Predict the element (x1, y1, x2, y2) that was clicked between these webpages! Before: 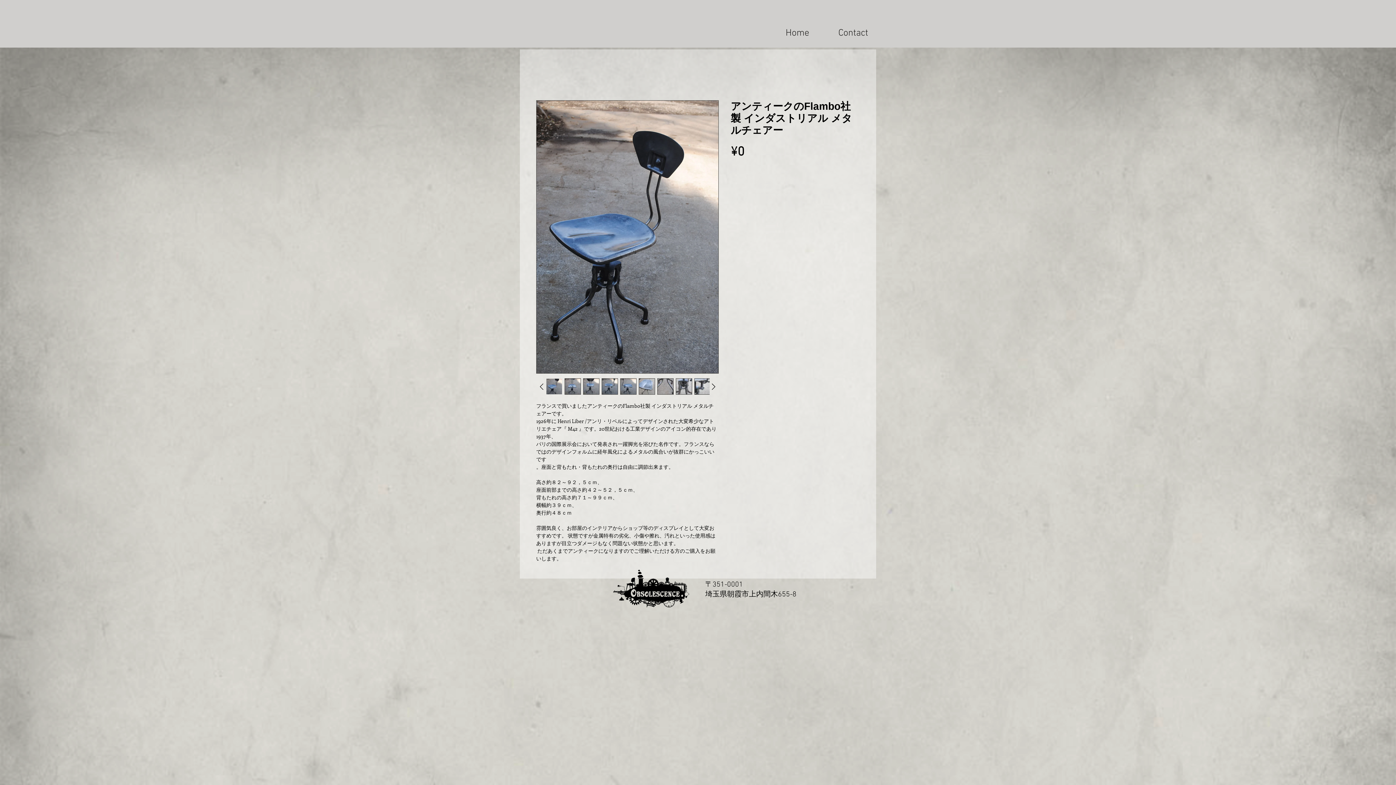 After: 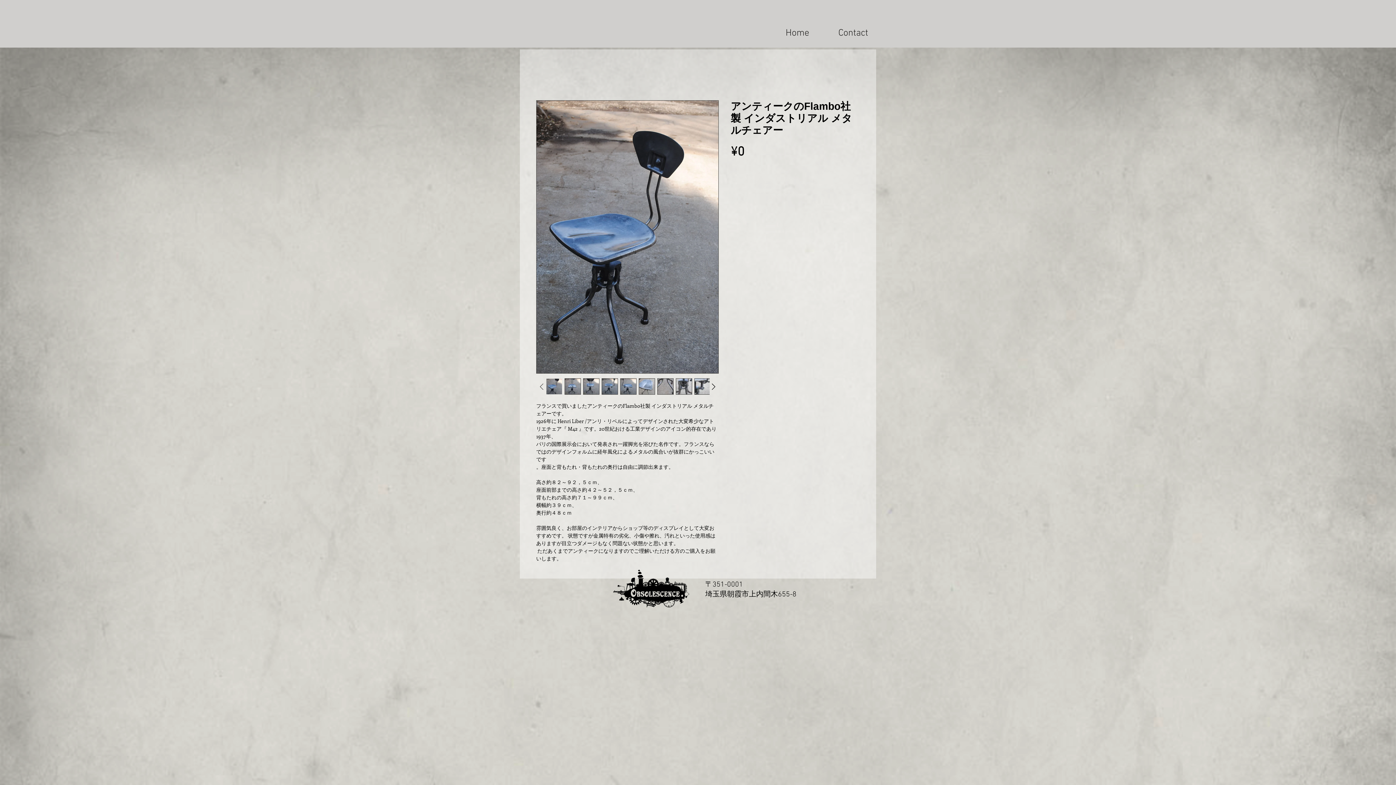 Action: bbox: (536, 381, 546, 392)